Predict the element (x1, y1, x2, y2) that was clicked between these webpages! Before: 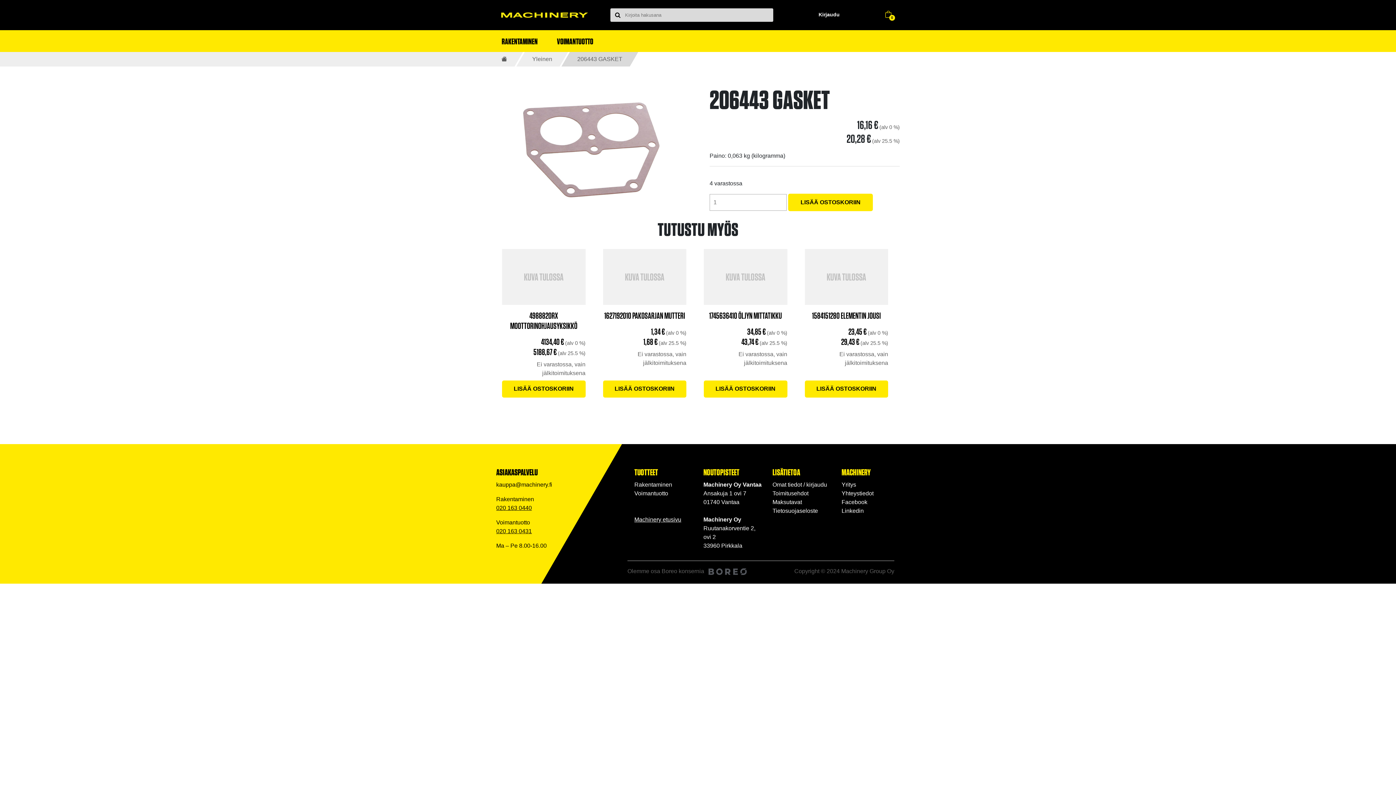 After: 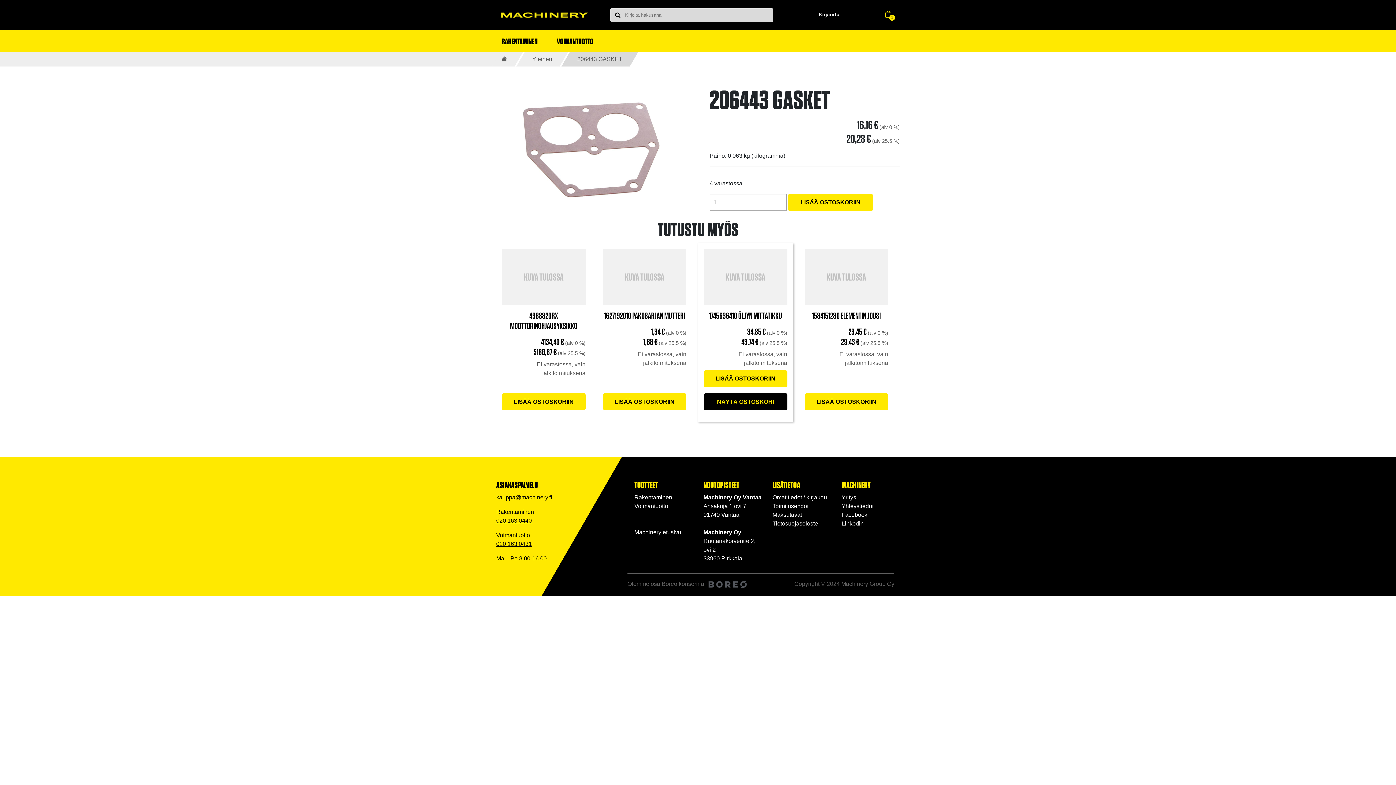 Action: bbox: (704, 380, 787, 397) label: Lisää ostoskoriin: “1745636410 Öljyn mittatikku”